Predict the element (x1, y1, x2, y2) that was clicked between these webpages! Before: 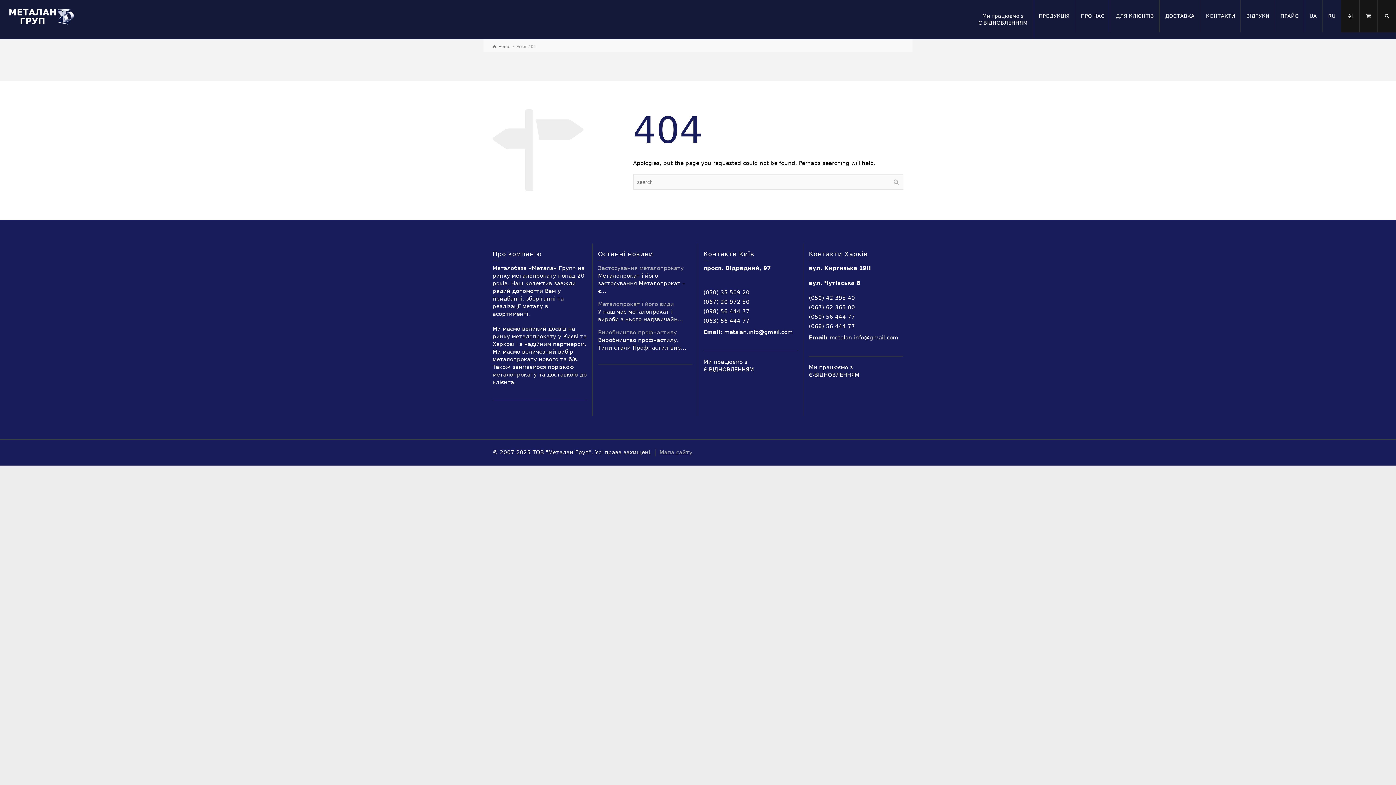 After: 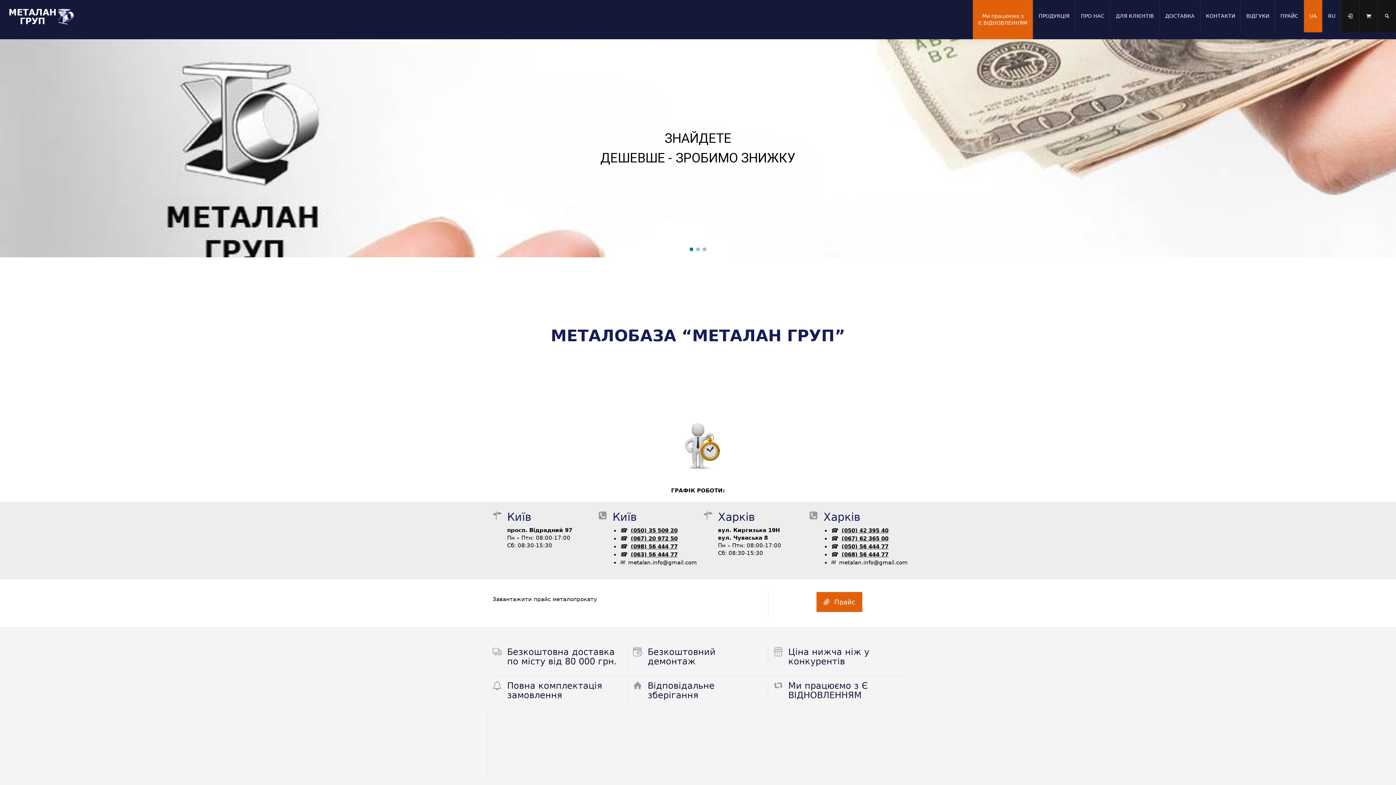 Action: bbox: (1304, 0, 1322, 32) label: UA